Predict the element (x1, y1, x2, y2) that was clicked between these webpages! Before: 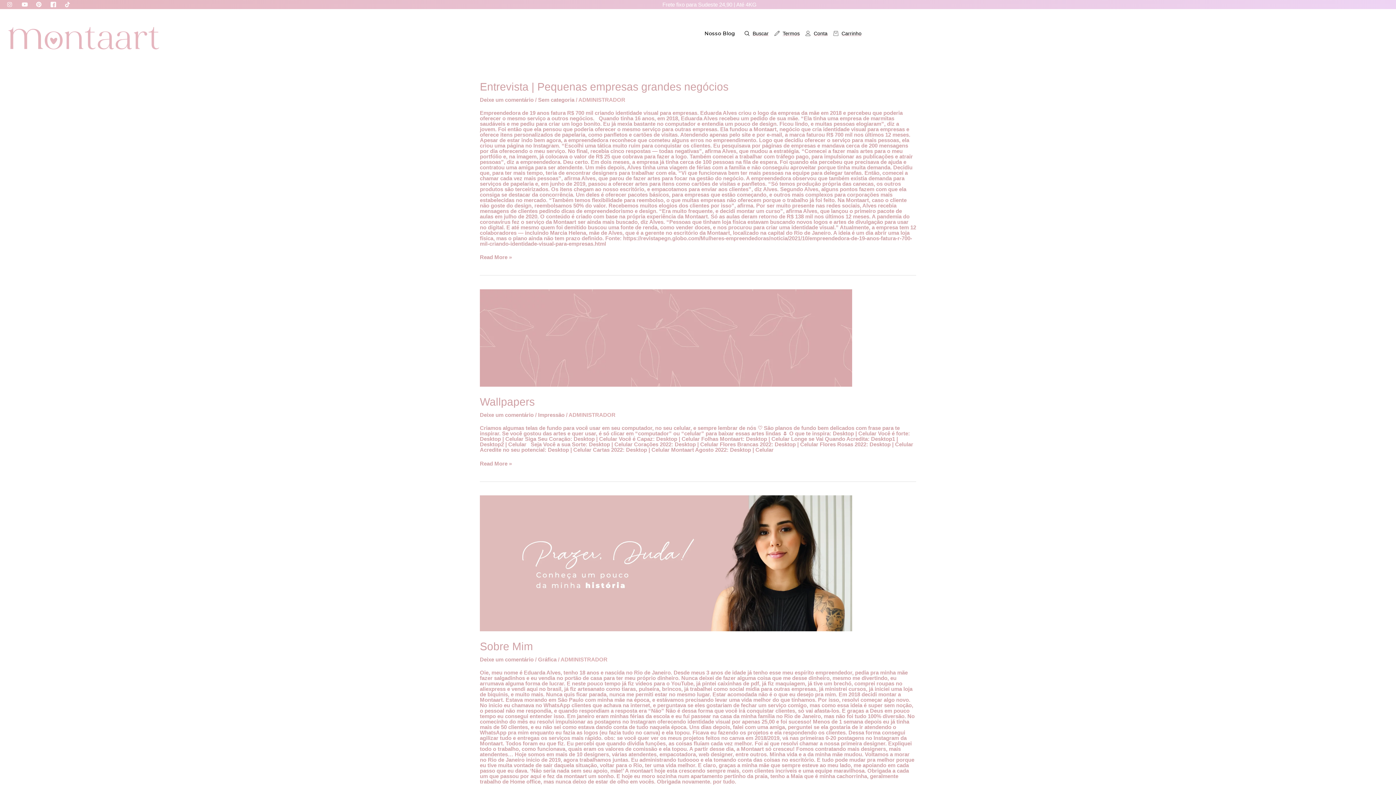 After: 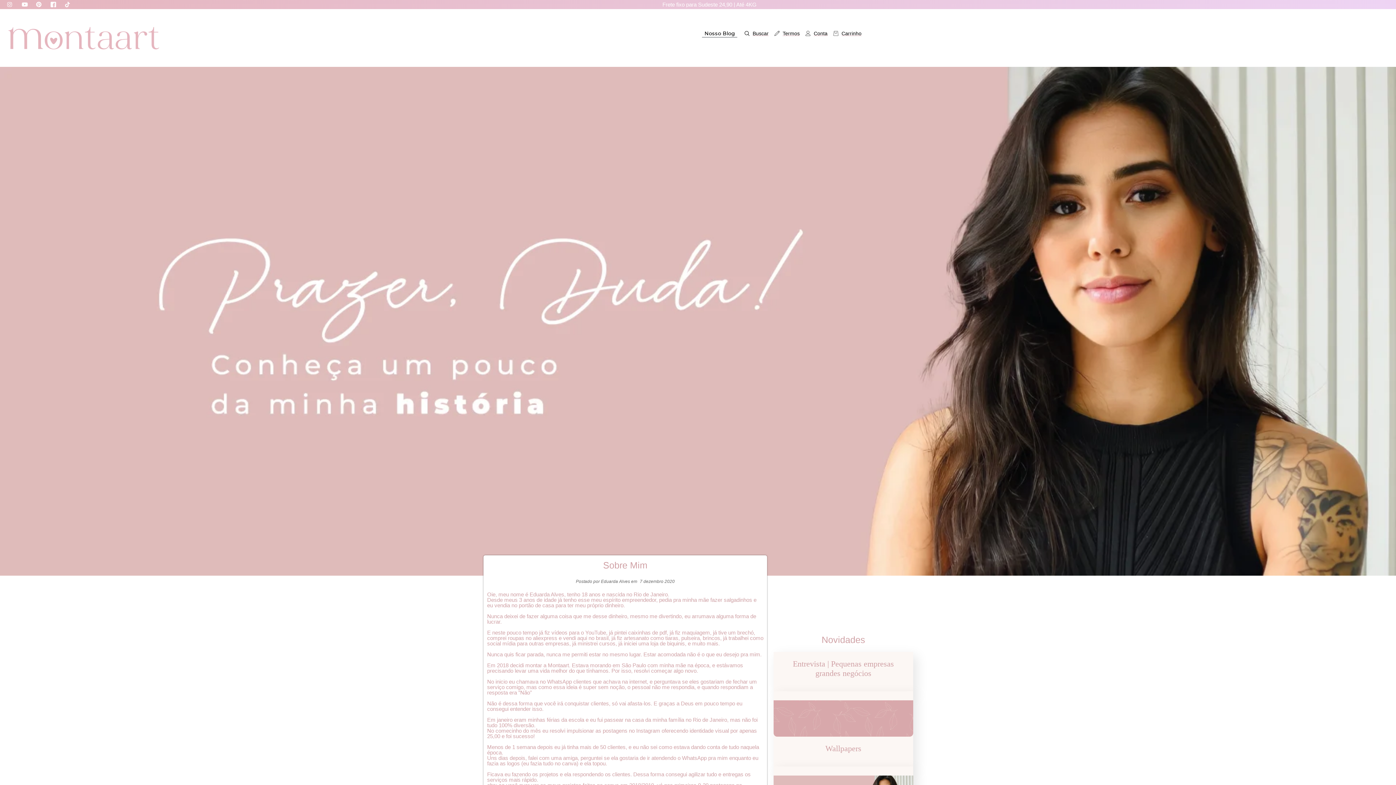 Action: label: Sobre Mim bbox: (480, 640, 533, 652)